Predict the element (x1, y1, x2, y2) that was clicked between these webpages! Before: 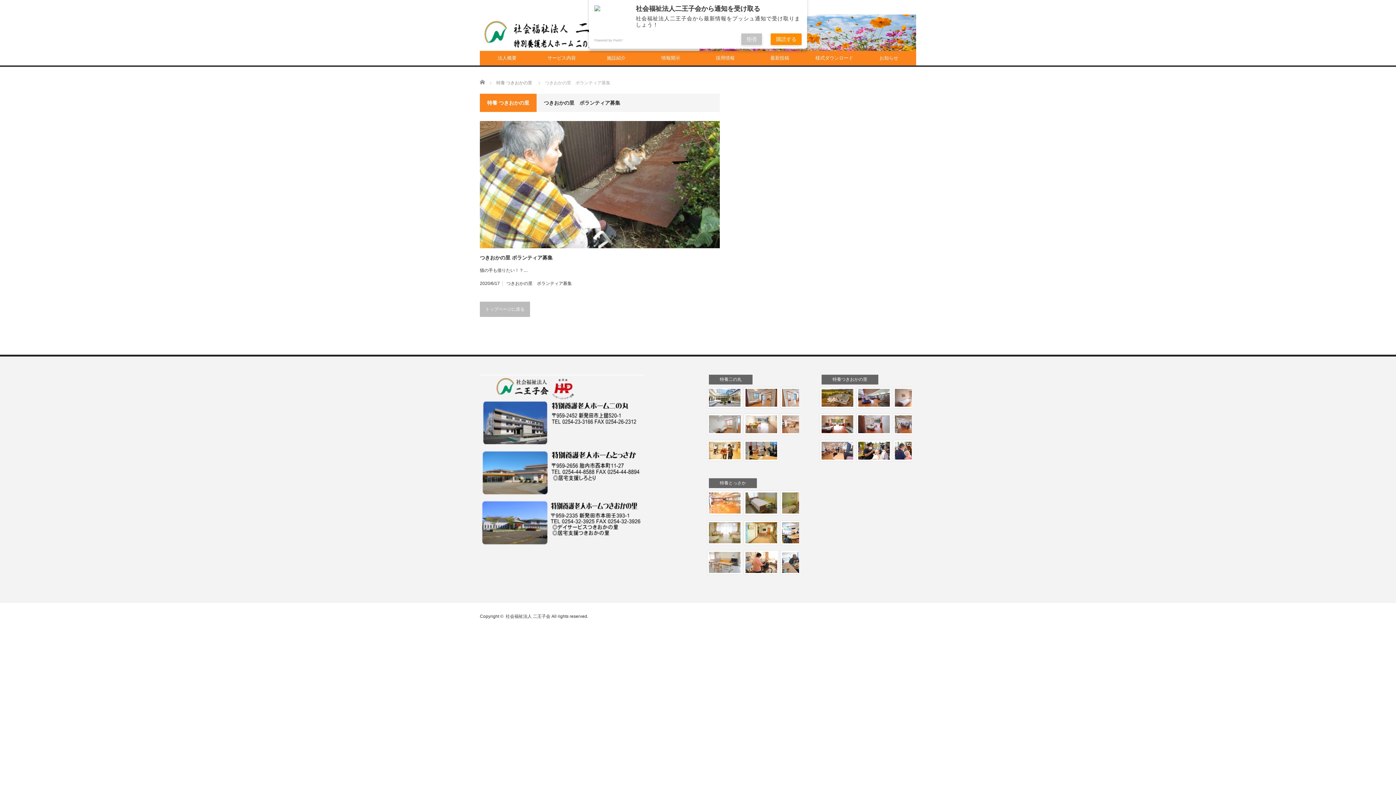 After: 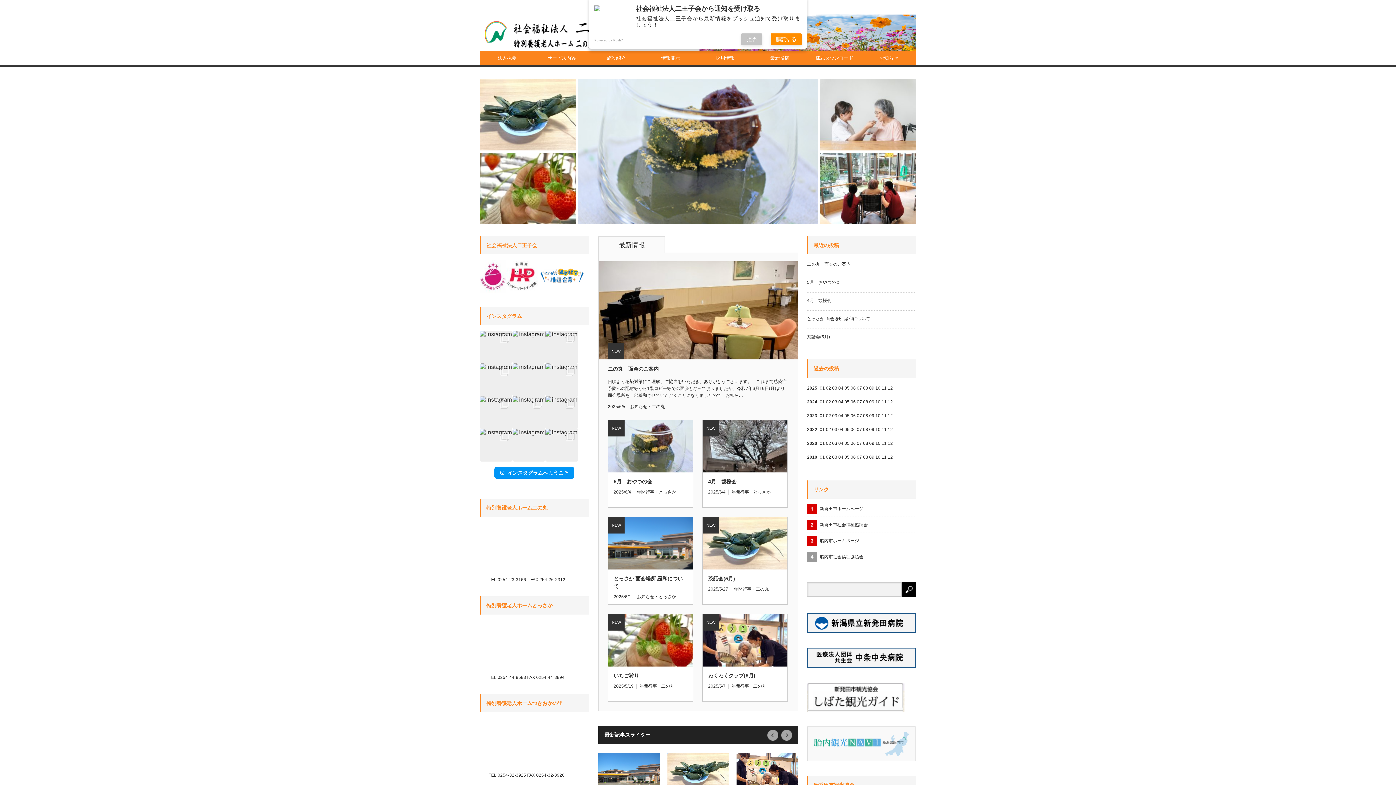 Action: bbox: (484, 20, 668, 48)